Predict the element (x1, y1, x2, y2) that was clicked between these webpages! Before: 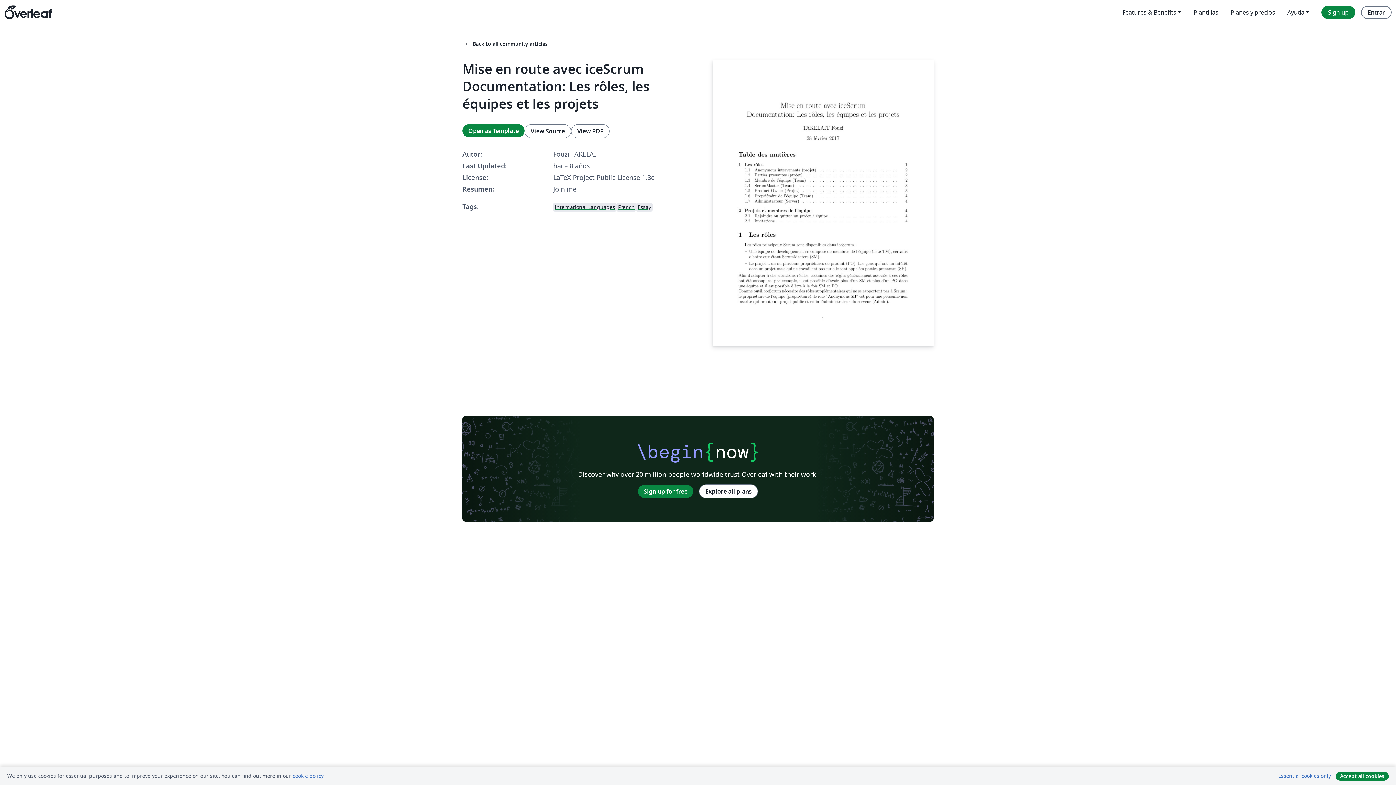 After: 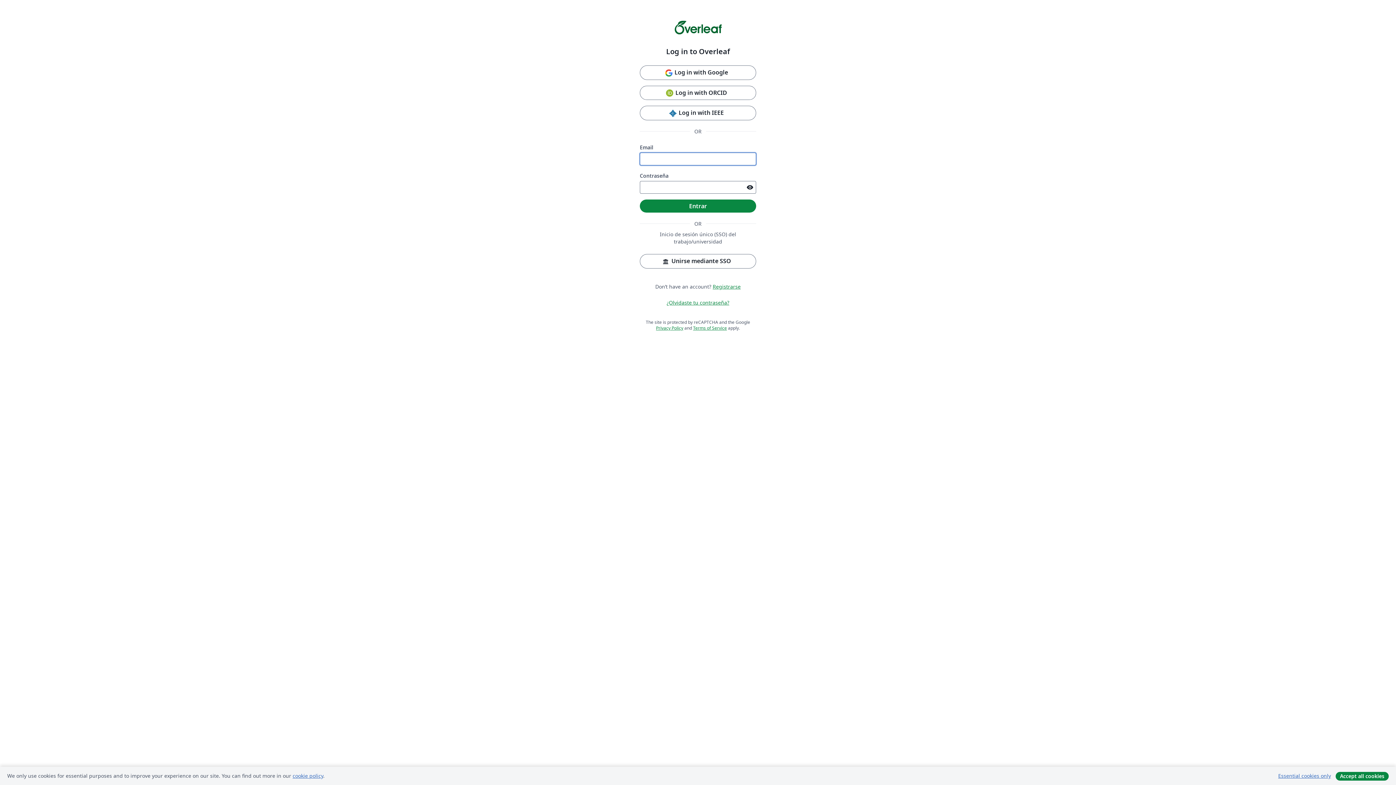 Action: label: Entrar bbox: (1361, 5, 1392, 18)